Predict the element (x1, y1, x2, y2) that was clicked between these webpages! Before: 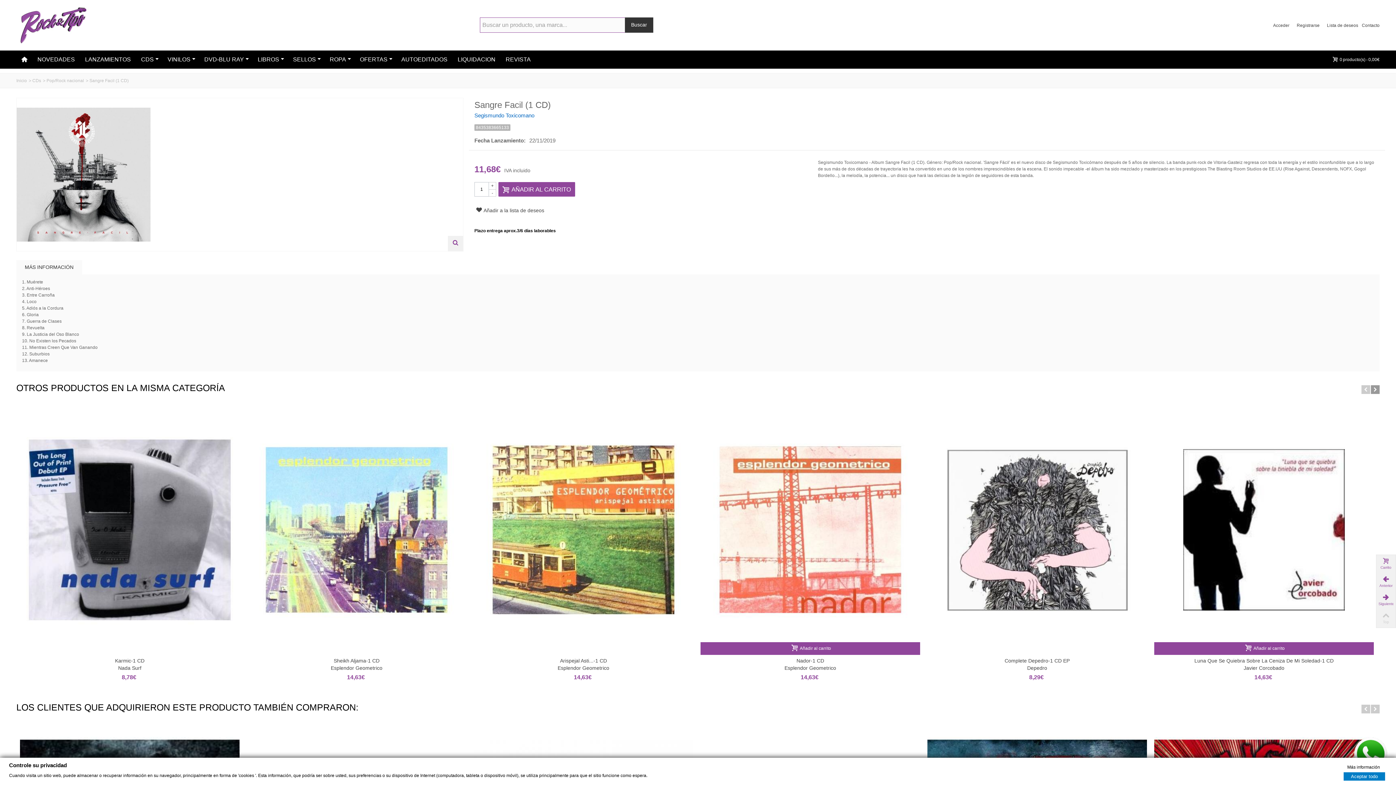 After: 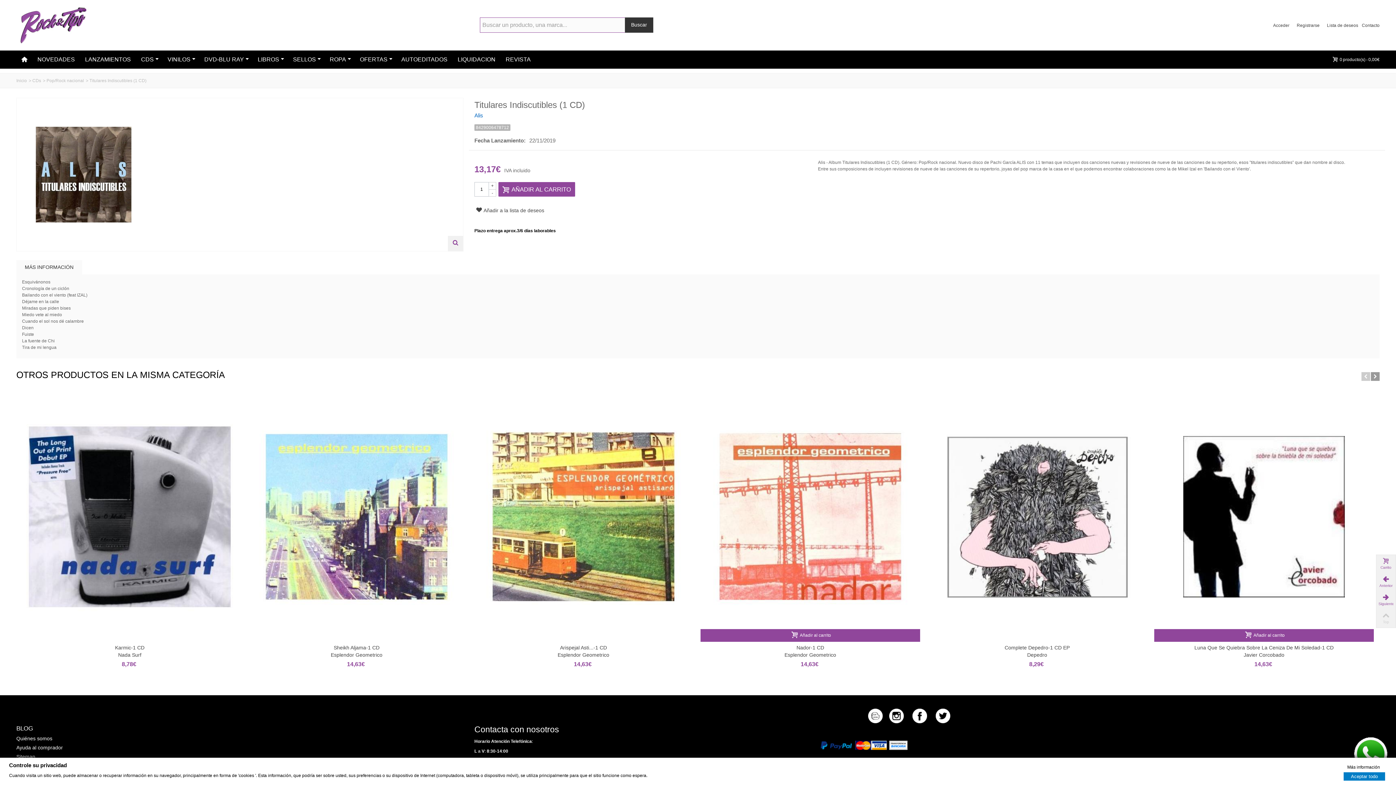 Action: bbox: (1376, 591, 1396, 609) label: Siguiente